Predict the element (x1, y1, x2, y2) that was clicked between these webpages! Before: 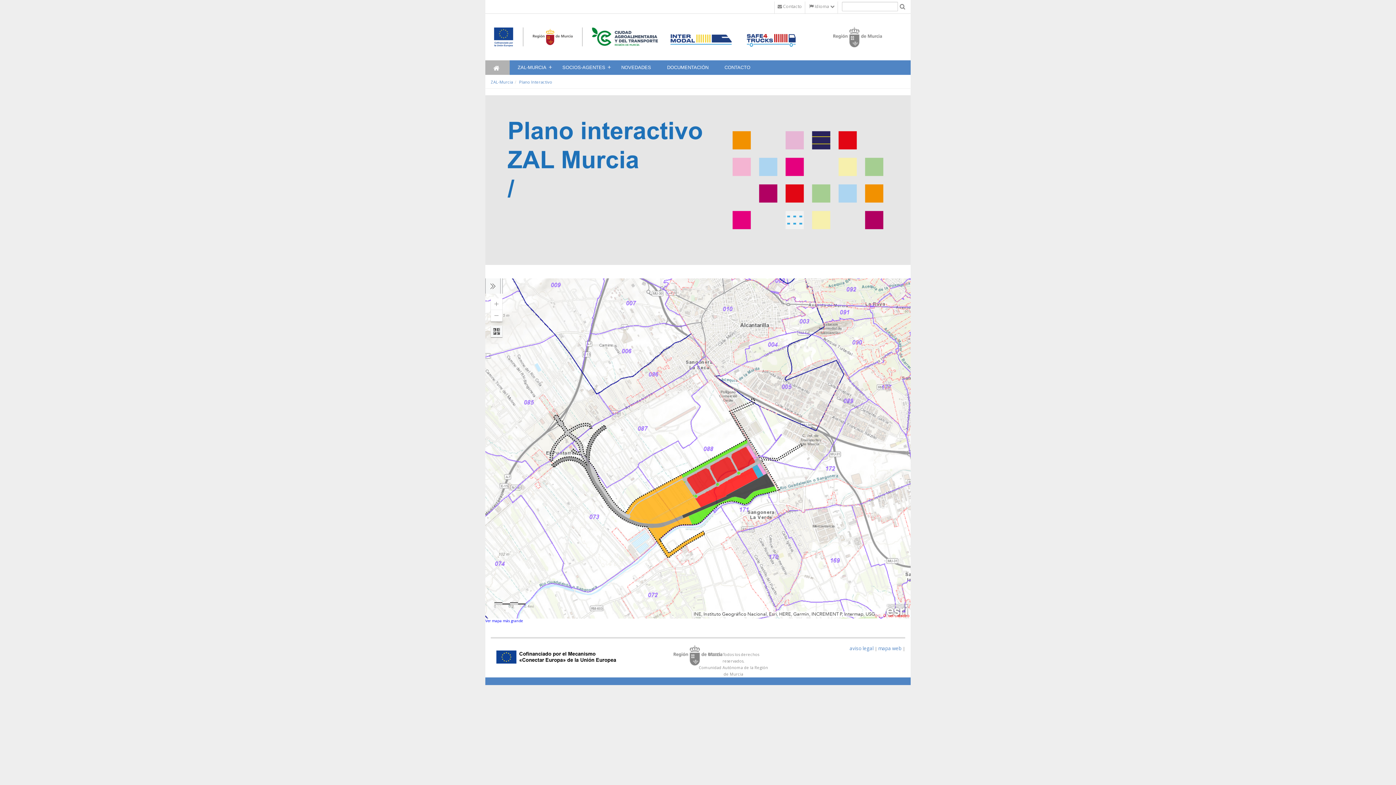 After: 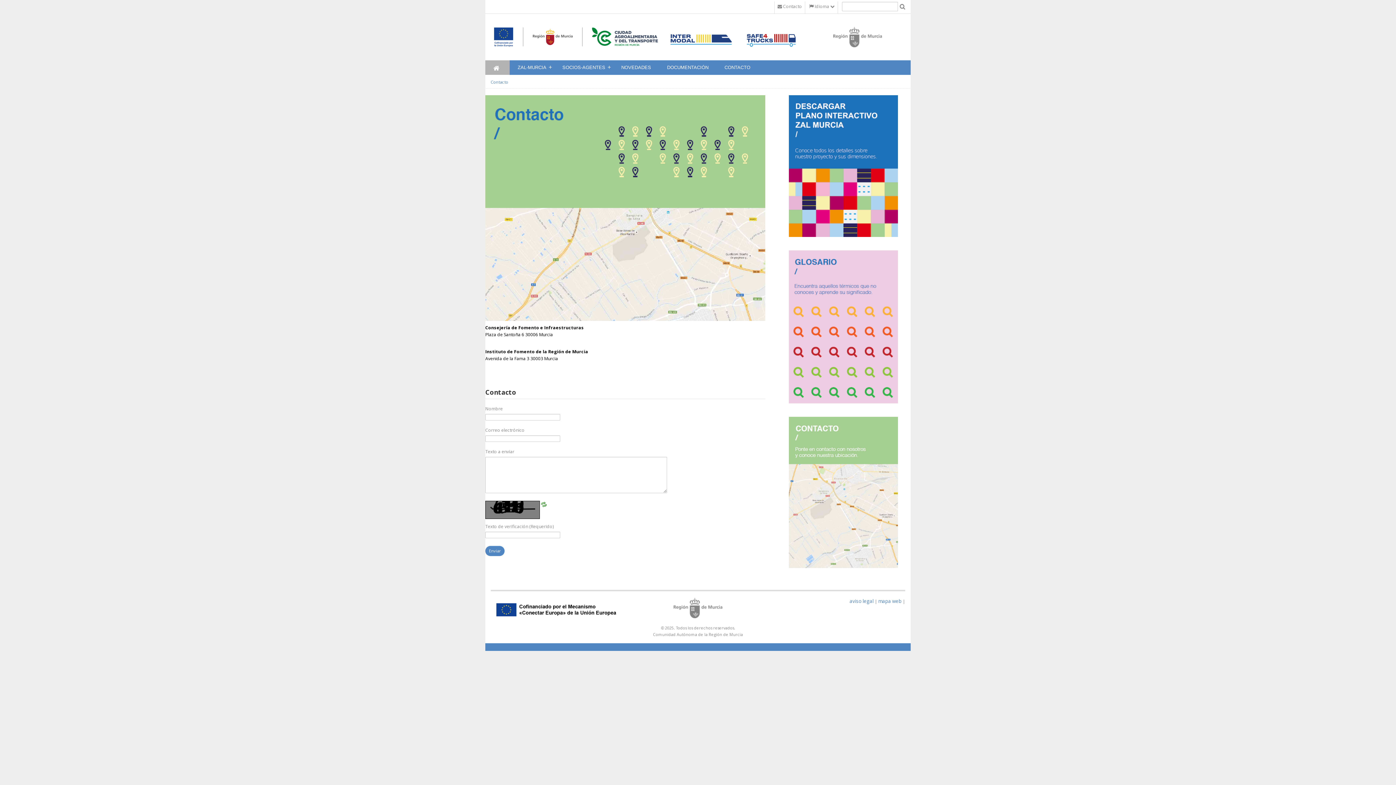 Action: label:  Contacto bbox: (777, 3, 802, 9)